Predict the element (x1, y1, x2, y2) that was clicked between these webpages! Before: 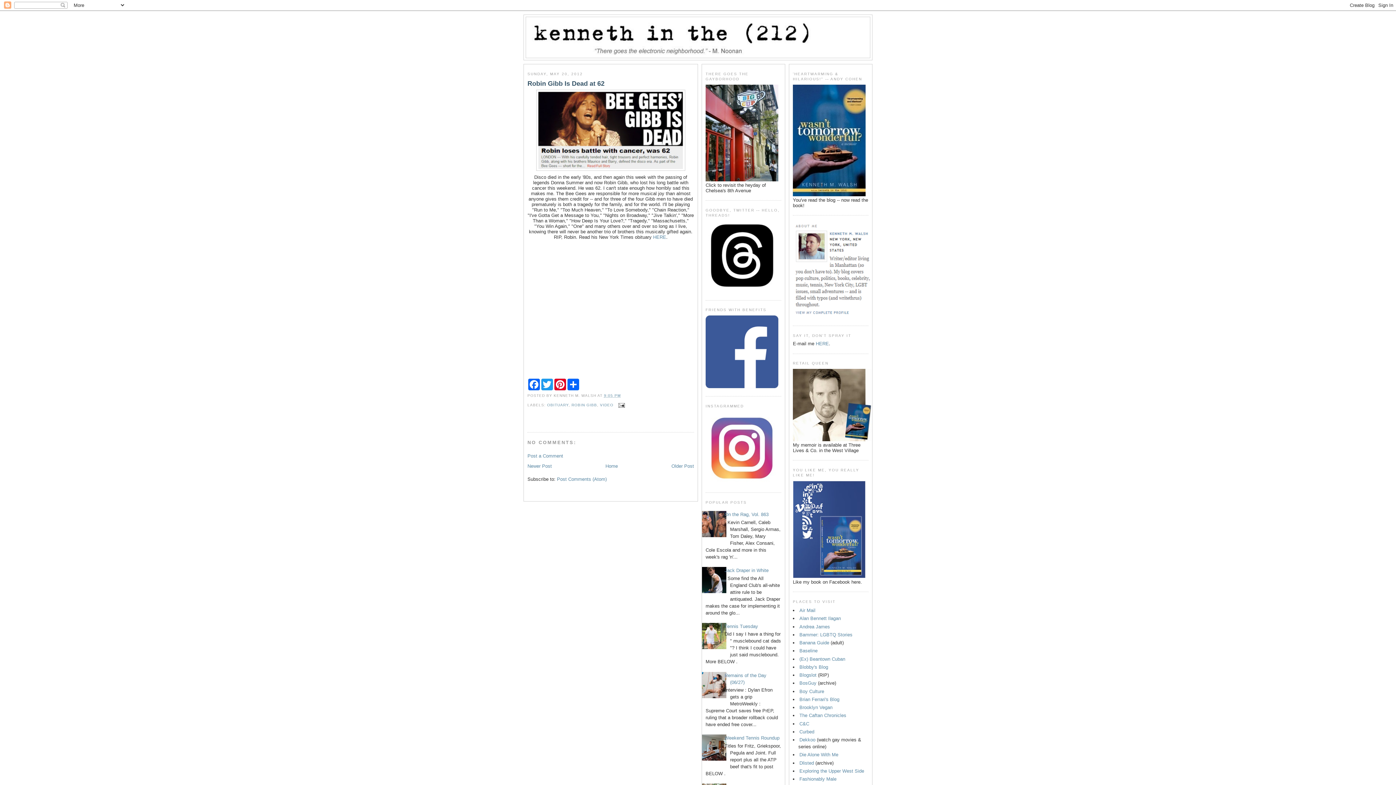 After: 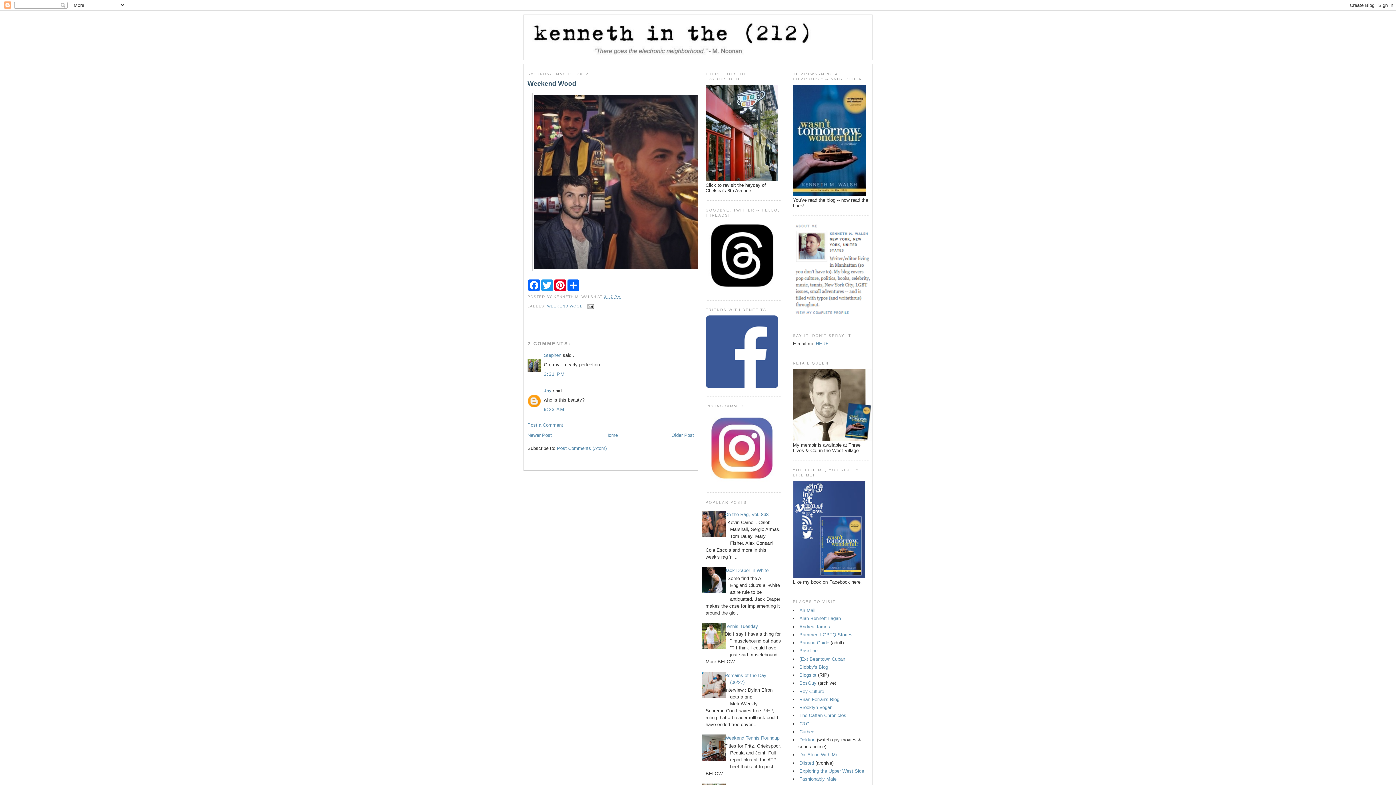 Action: label: Older Post bbox: (671, 463, 694, 468)